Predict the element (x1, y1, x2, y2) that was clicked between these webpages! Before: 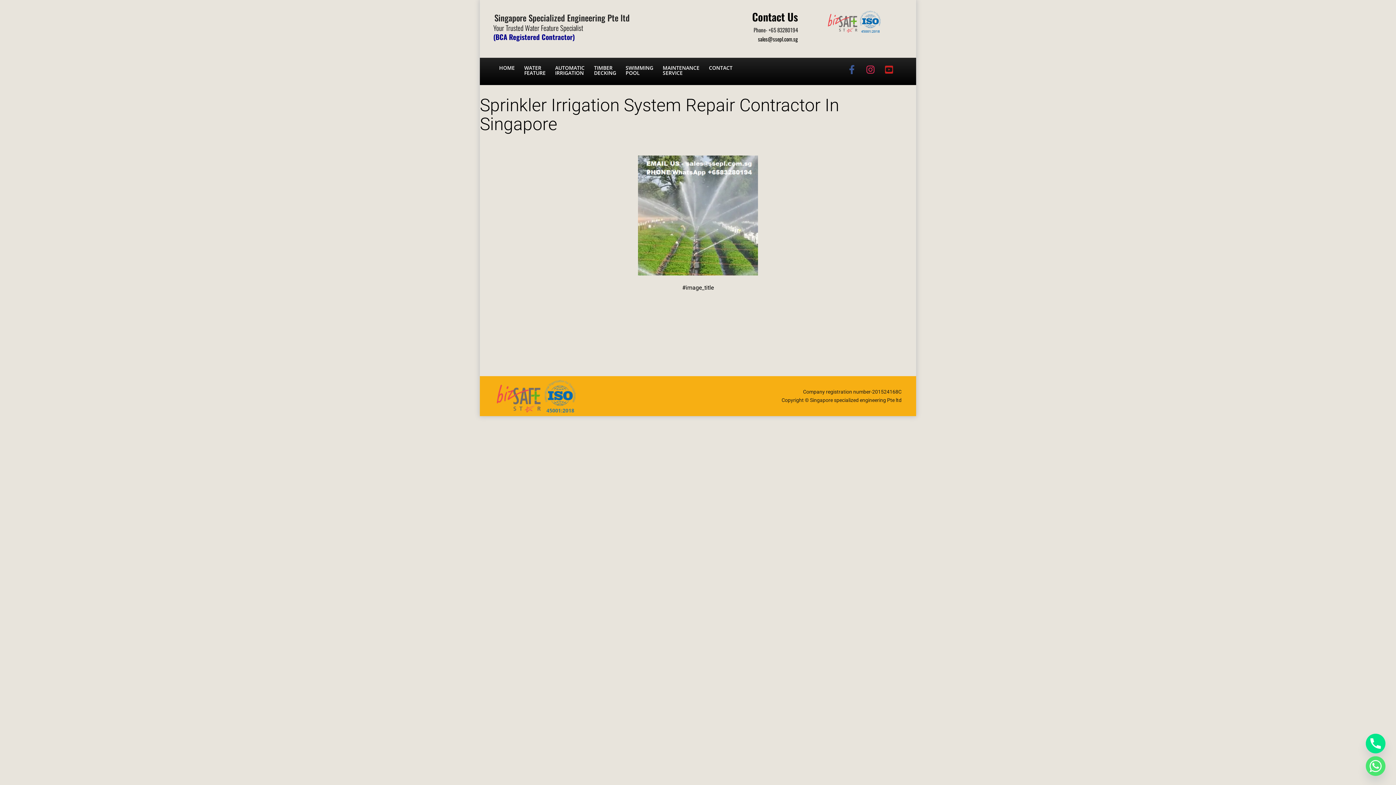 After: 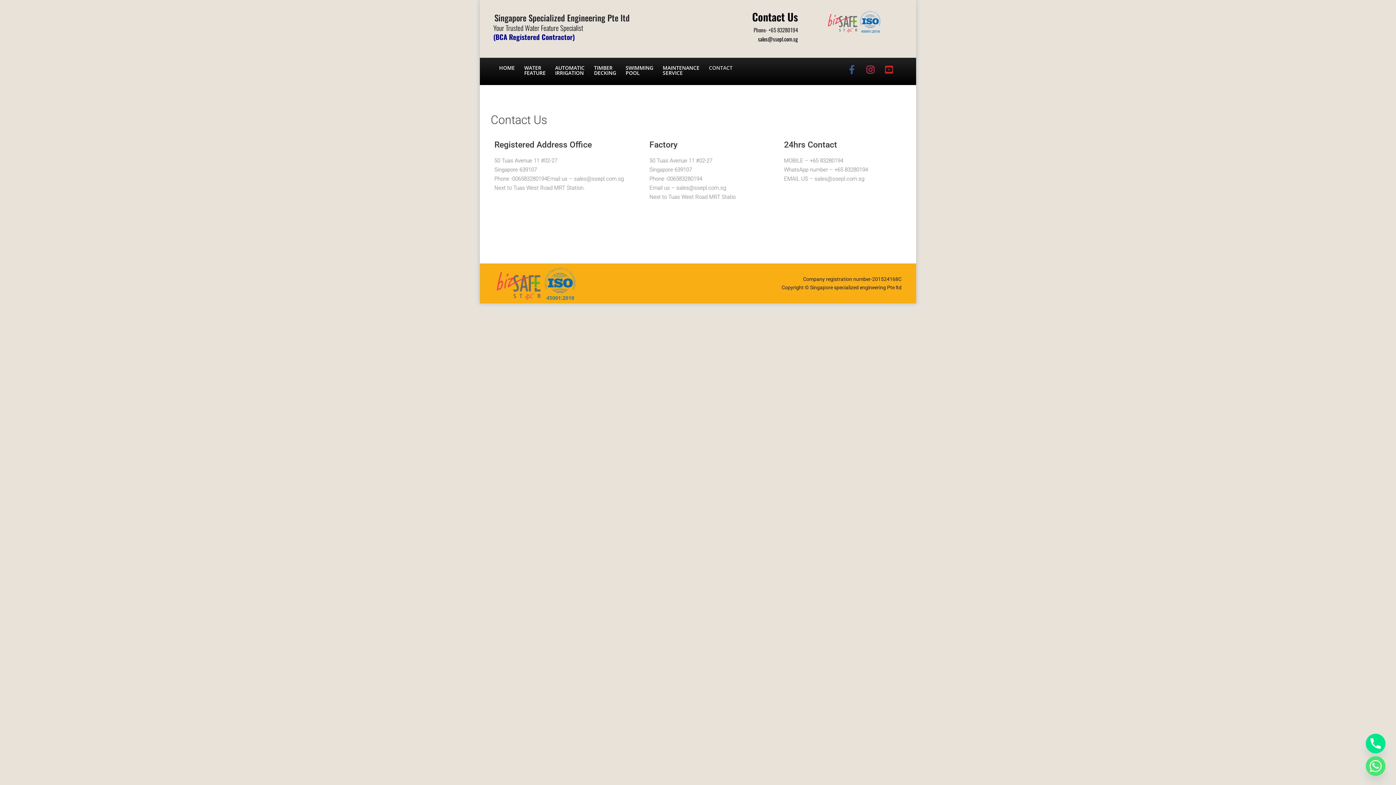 Action: bbox: (752, 8, 798, 24) label: Contact Us